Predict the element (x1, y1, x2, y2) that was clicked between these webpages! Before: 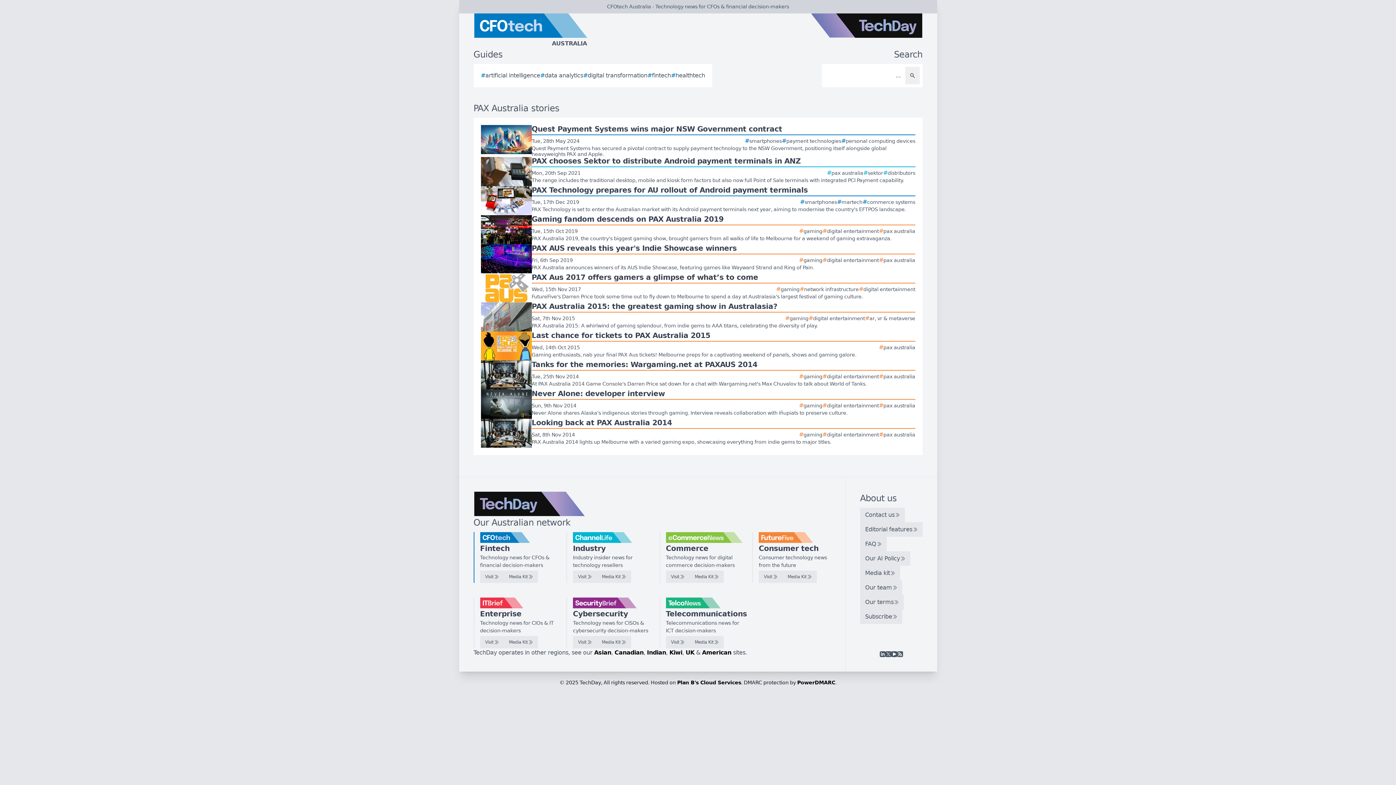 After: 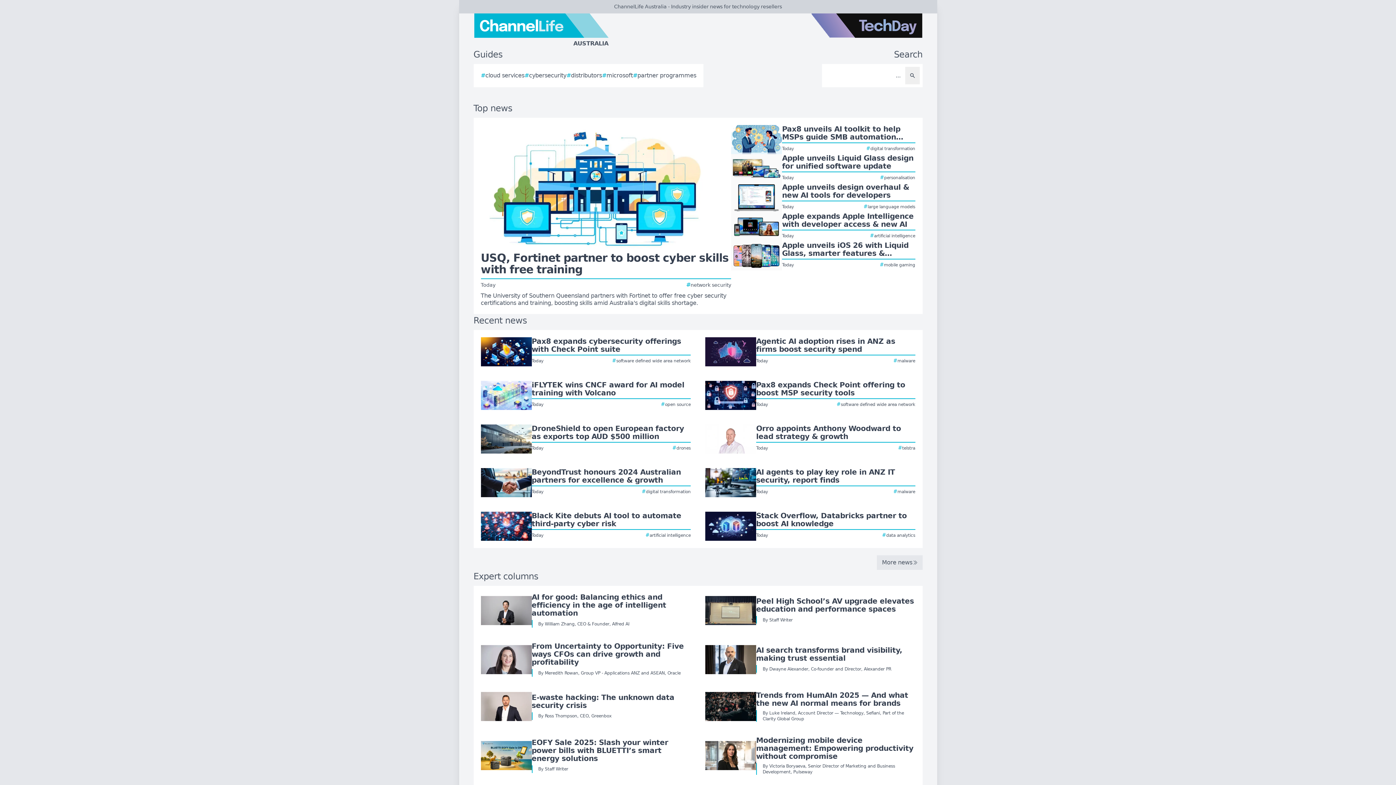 Action: label: Visit bbox: (573, 570, 596, 583)